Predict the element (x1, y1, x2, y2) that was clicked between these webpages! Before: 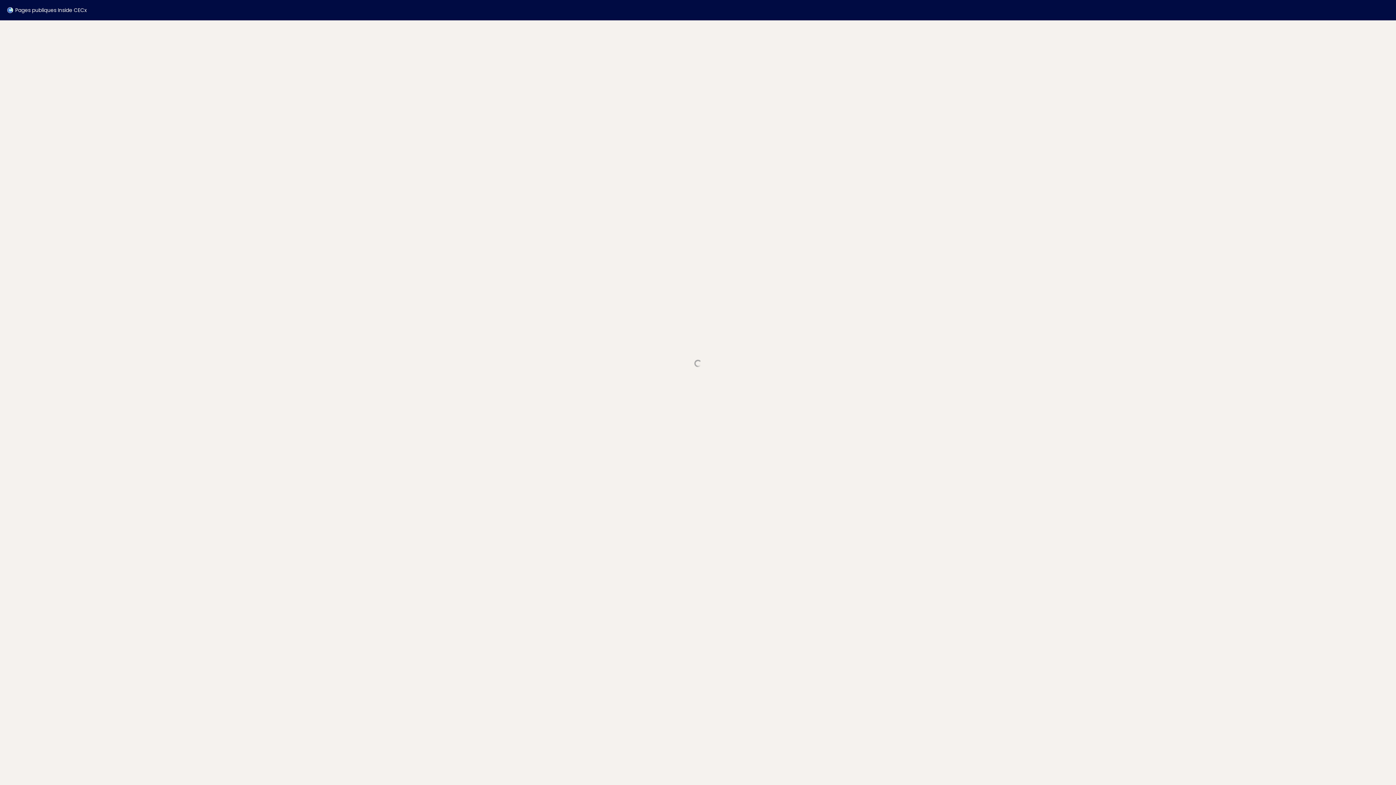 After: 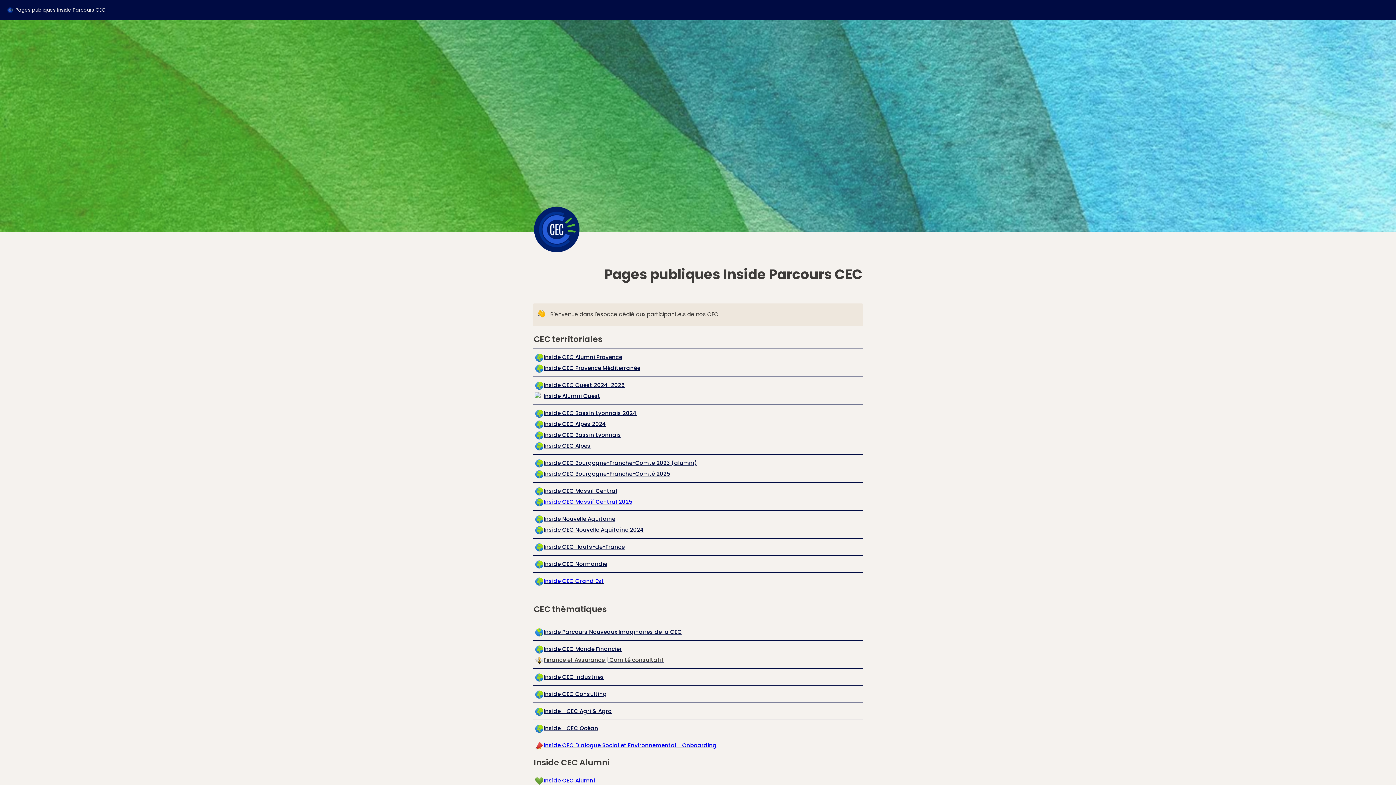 Action: bbox: (5, 5, 89, 14) label: Pages publiques Inside CECx